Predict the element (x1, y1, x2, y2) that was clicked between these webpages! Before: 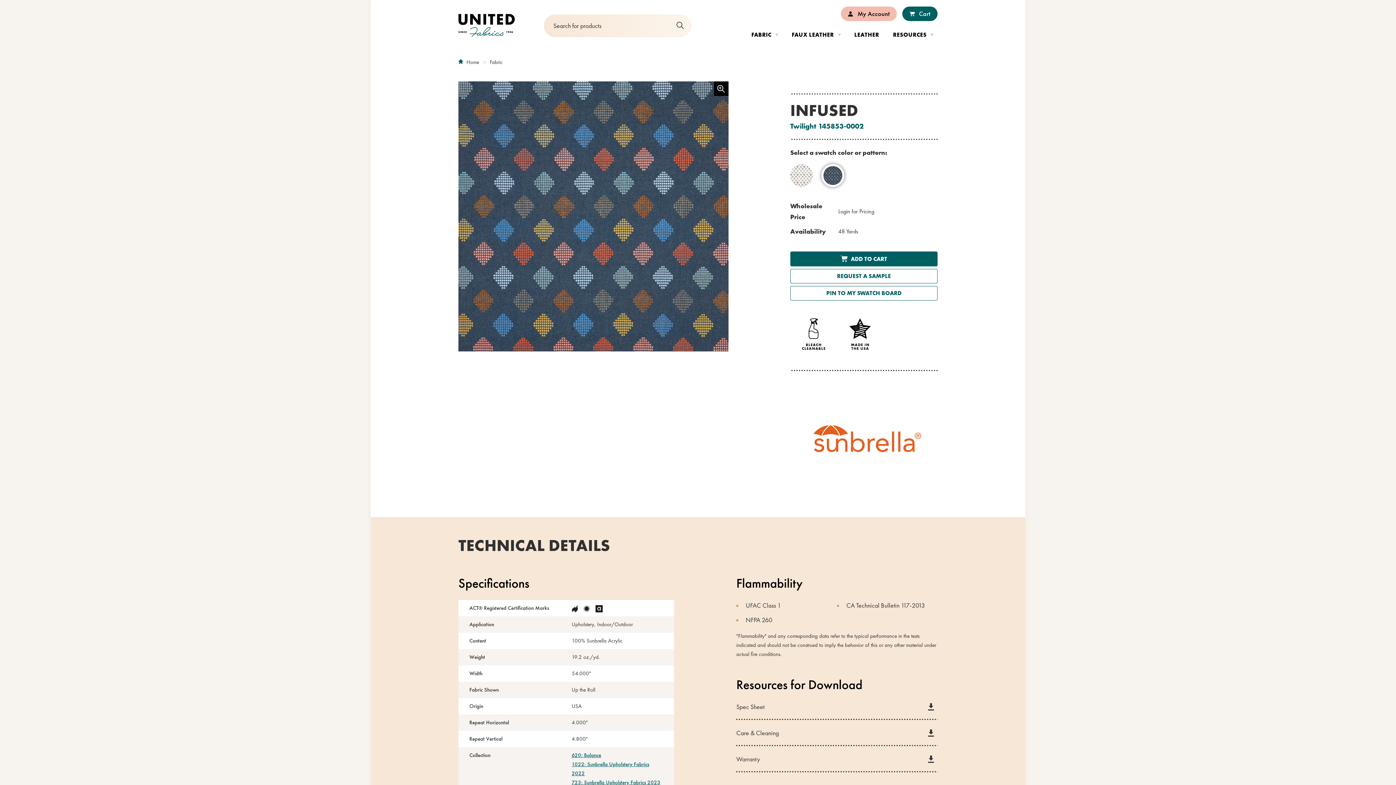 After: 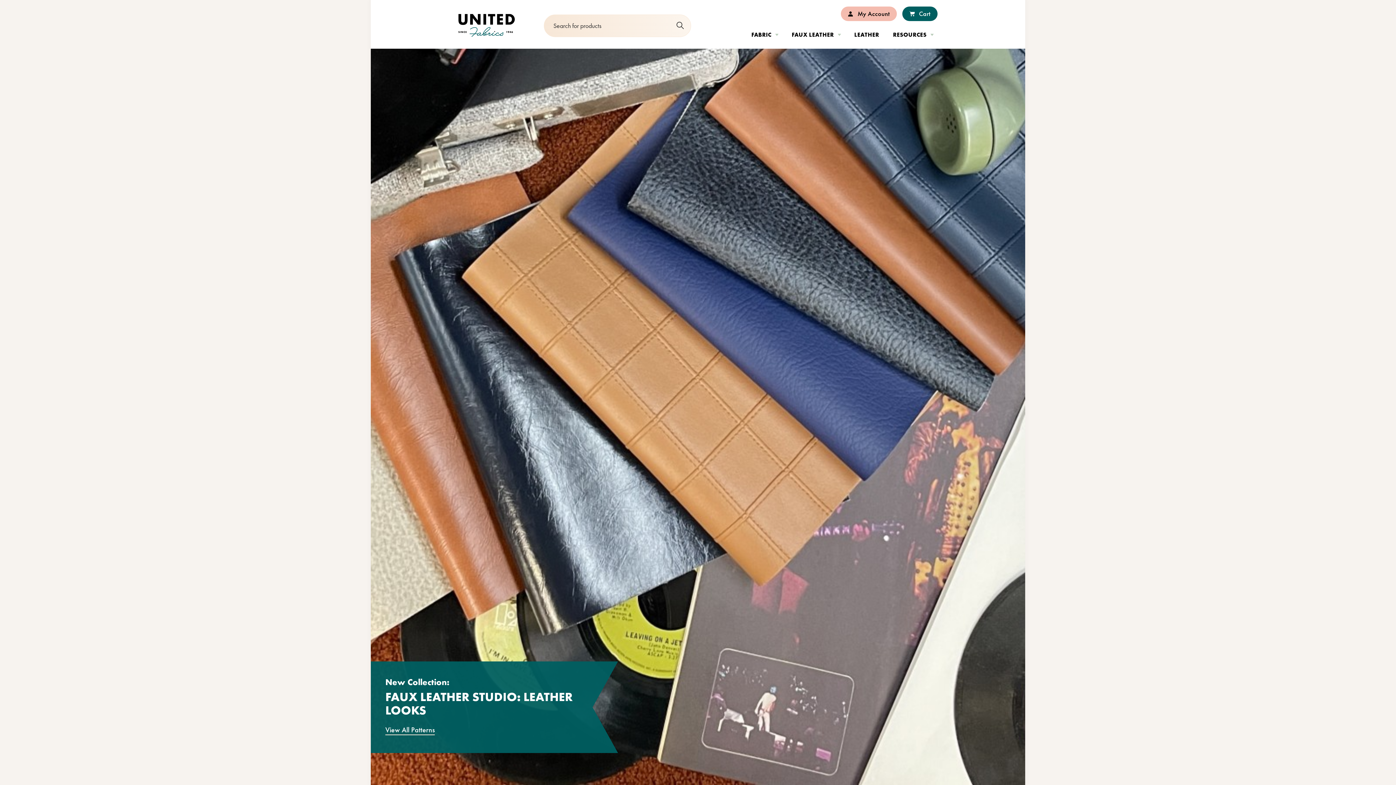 Action: bbox: (458, 57, 479, 66) label: Home